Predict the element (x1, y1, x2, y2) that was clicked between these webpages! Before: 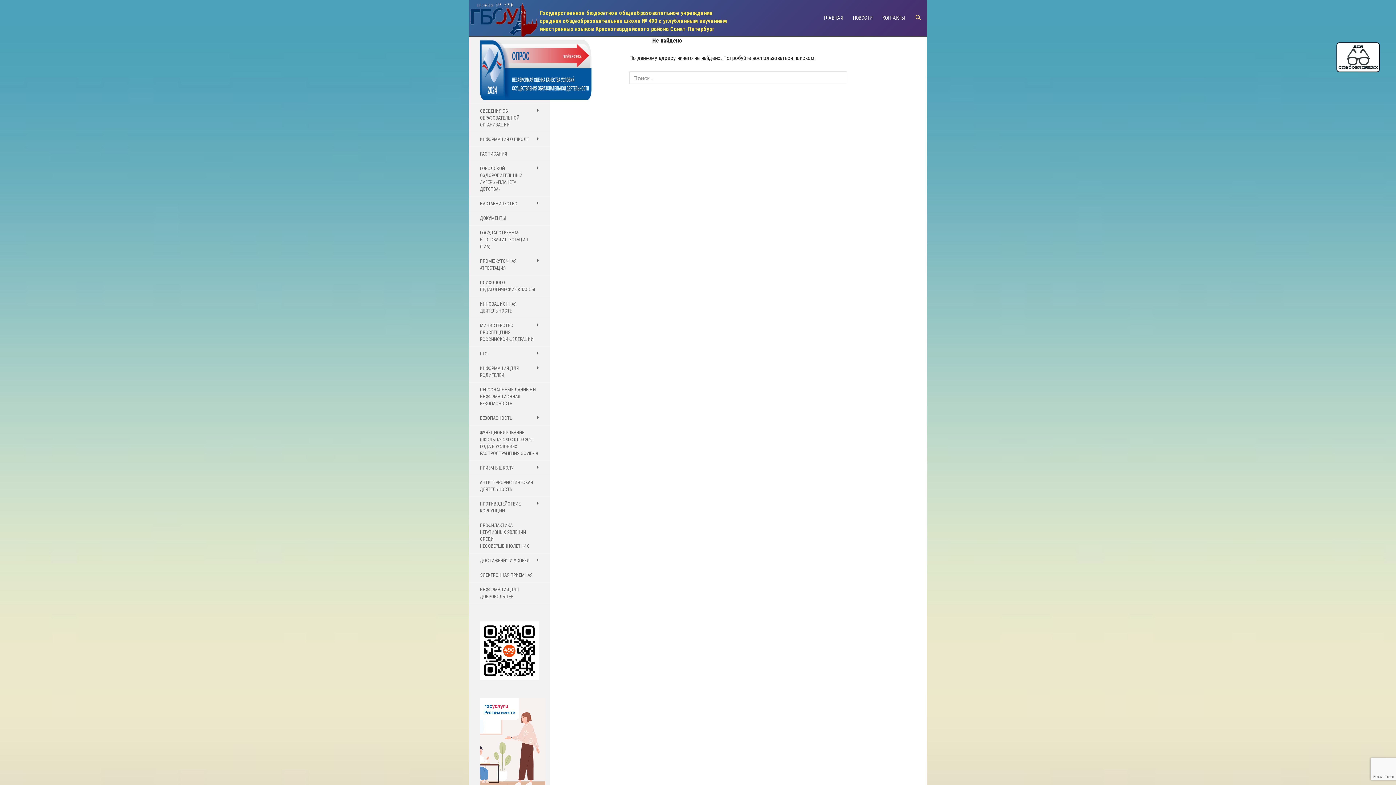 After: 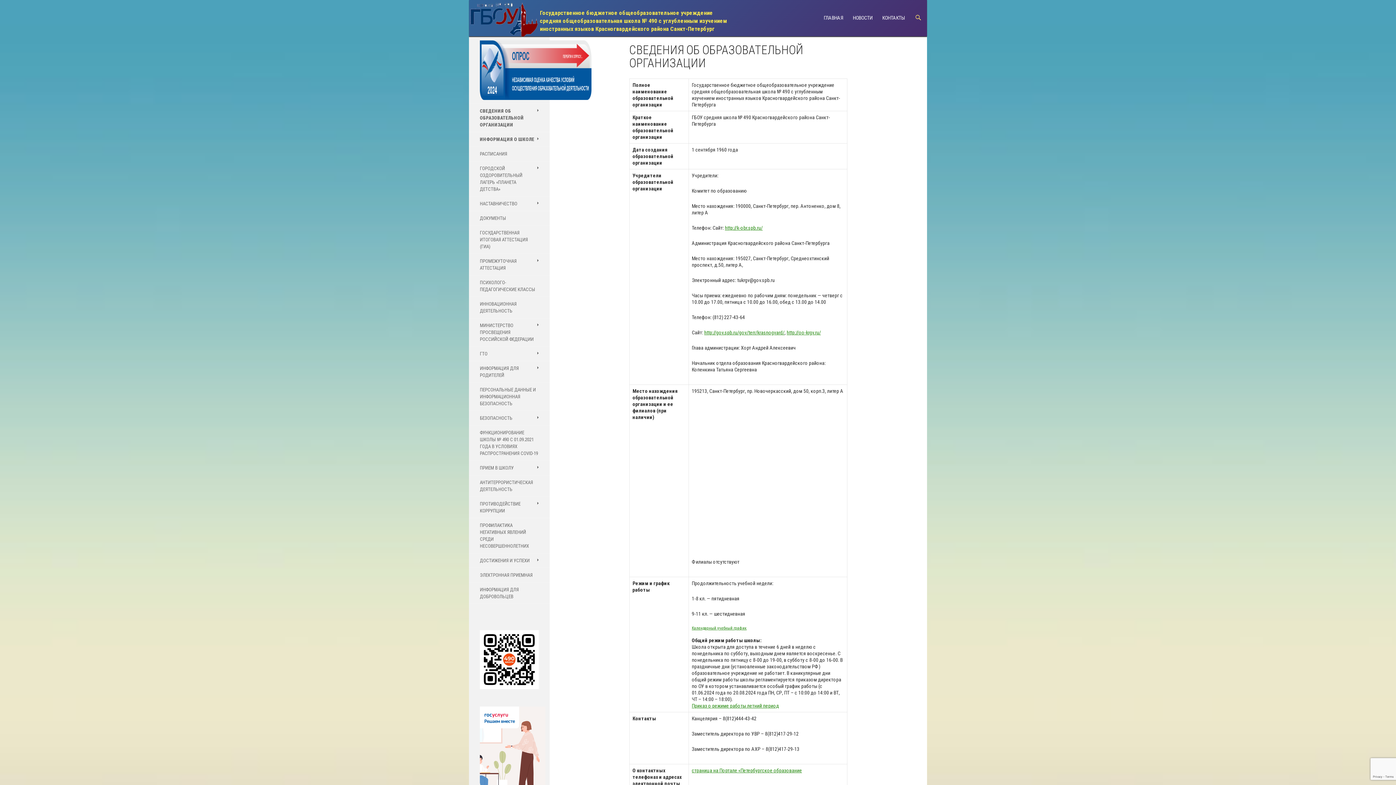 Action: label: ИНФОРМАЦИЯ О ШКОЛЕ bbox: (469, 132, 549, 146)